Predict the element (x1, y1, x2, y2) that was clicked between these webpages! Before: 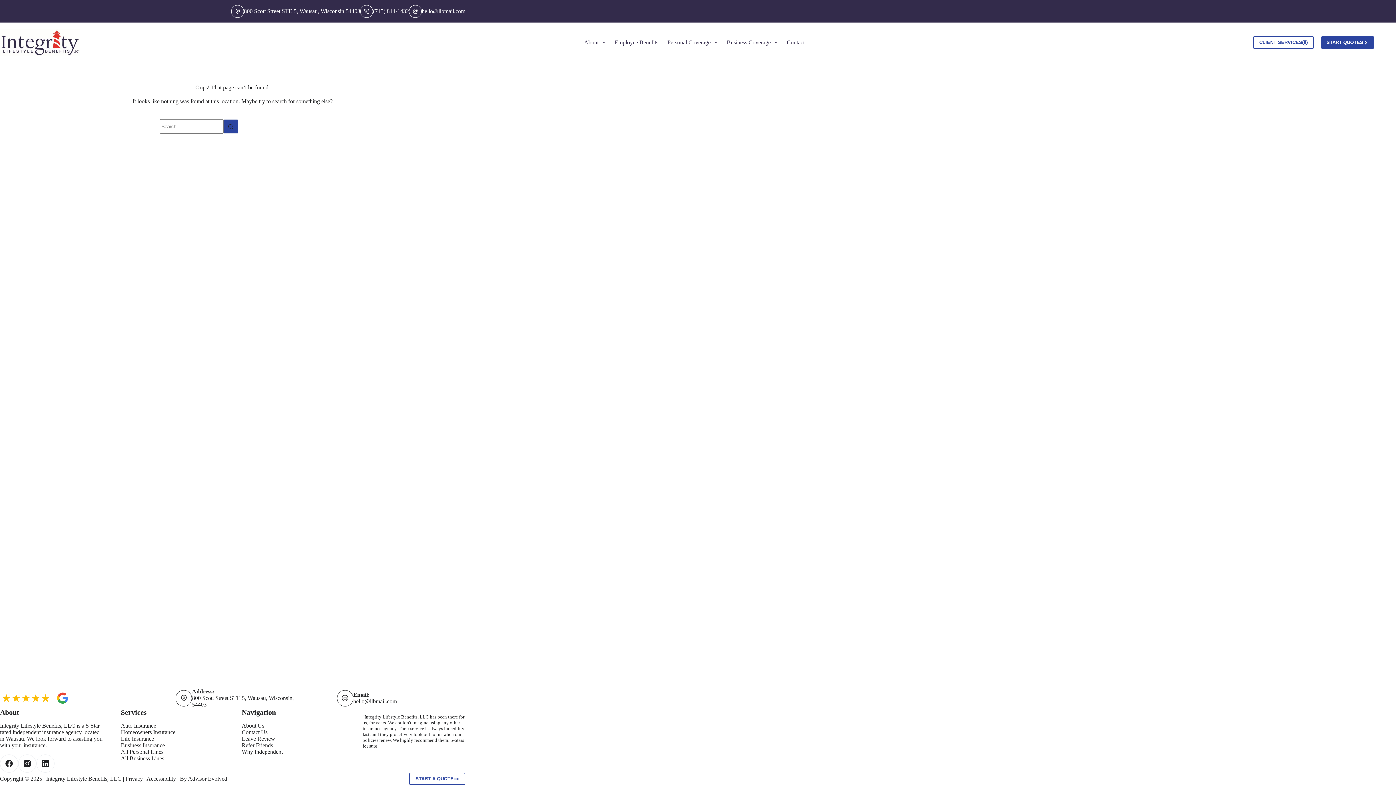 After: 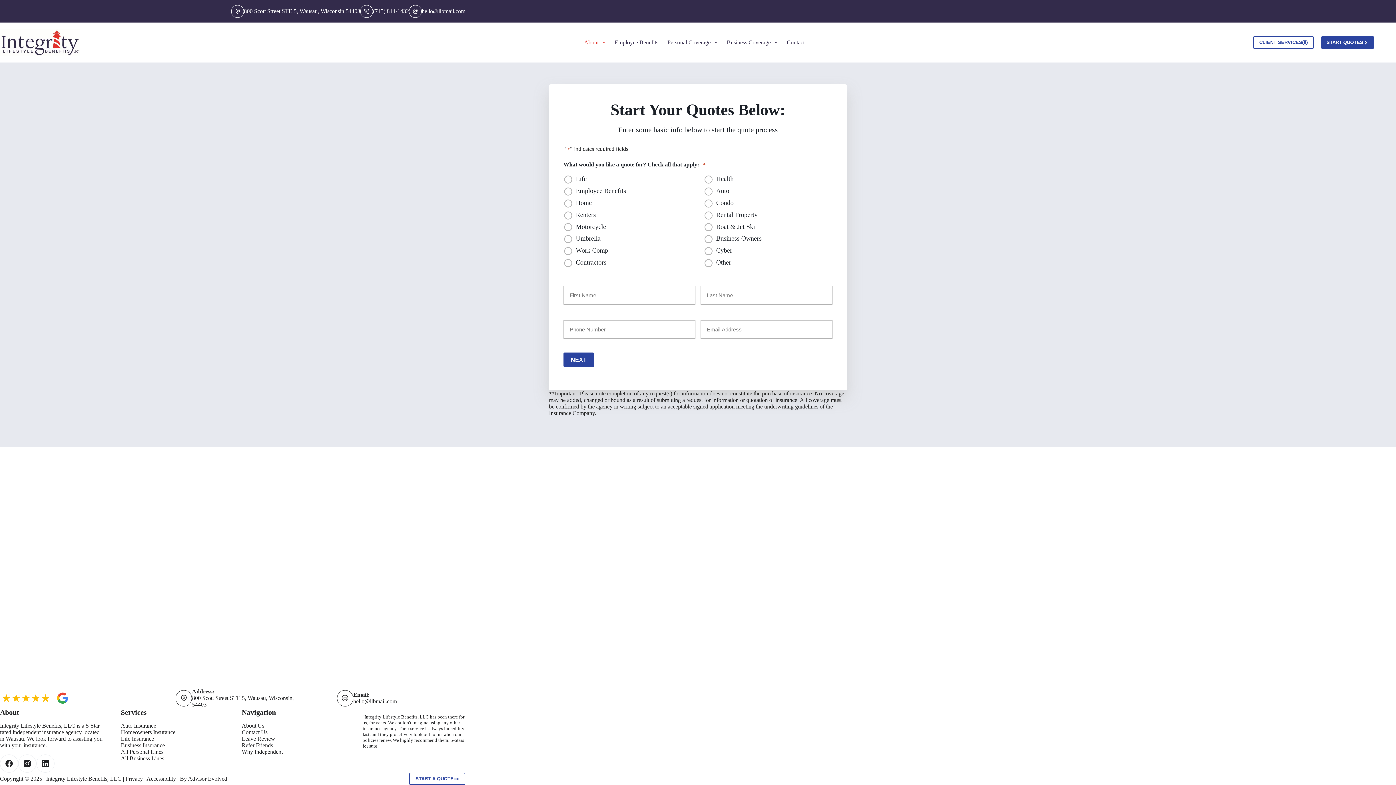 Action: label: Start A Quote bbox: (409, 773, 465, 785)